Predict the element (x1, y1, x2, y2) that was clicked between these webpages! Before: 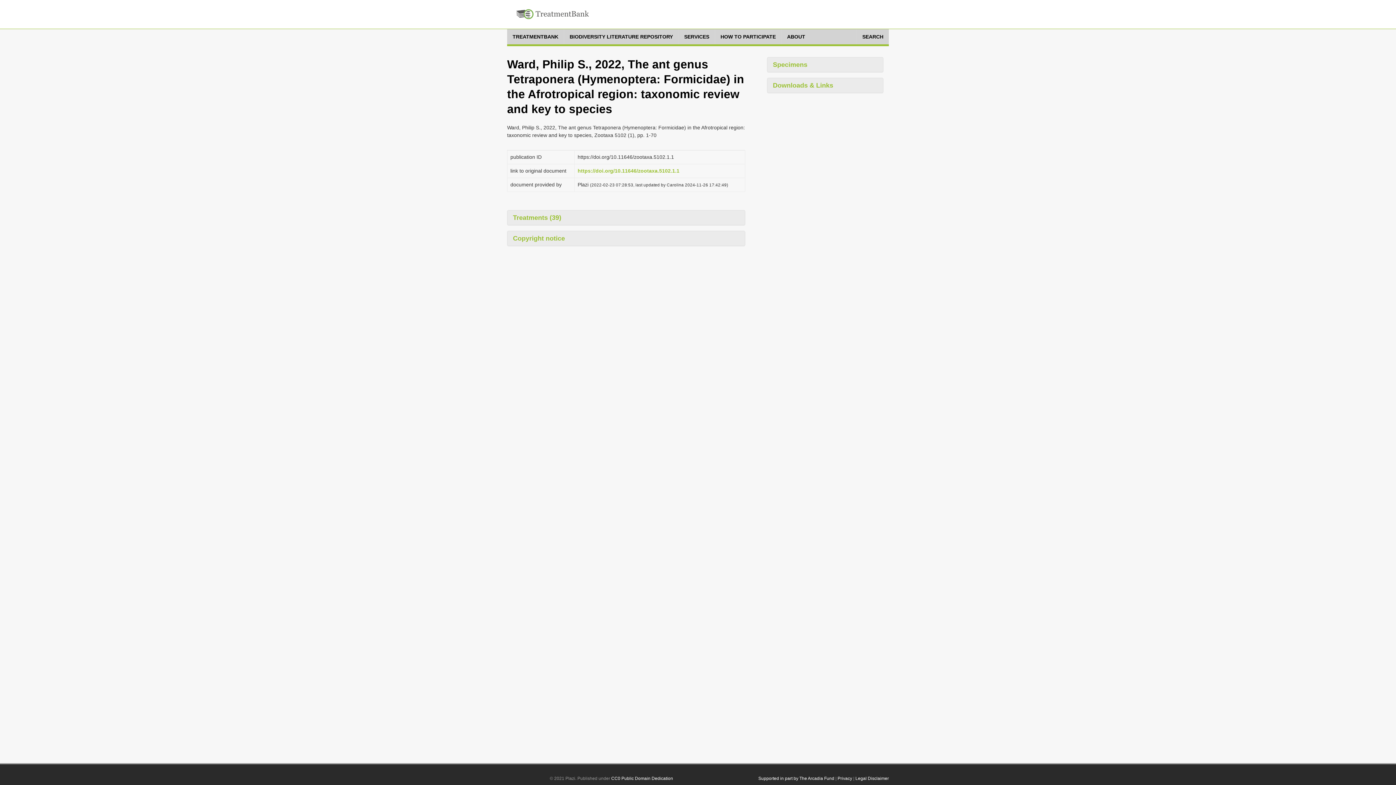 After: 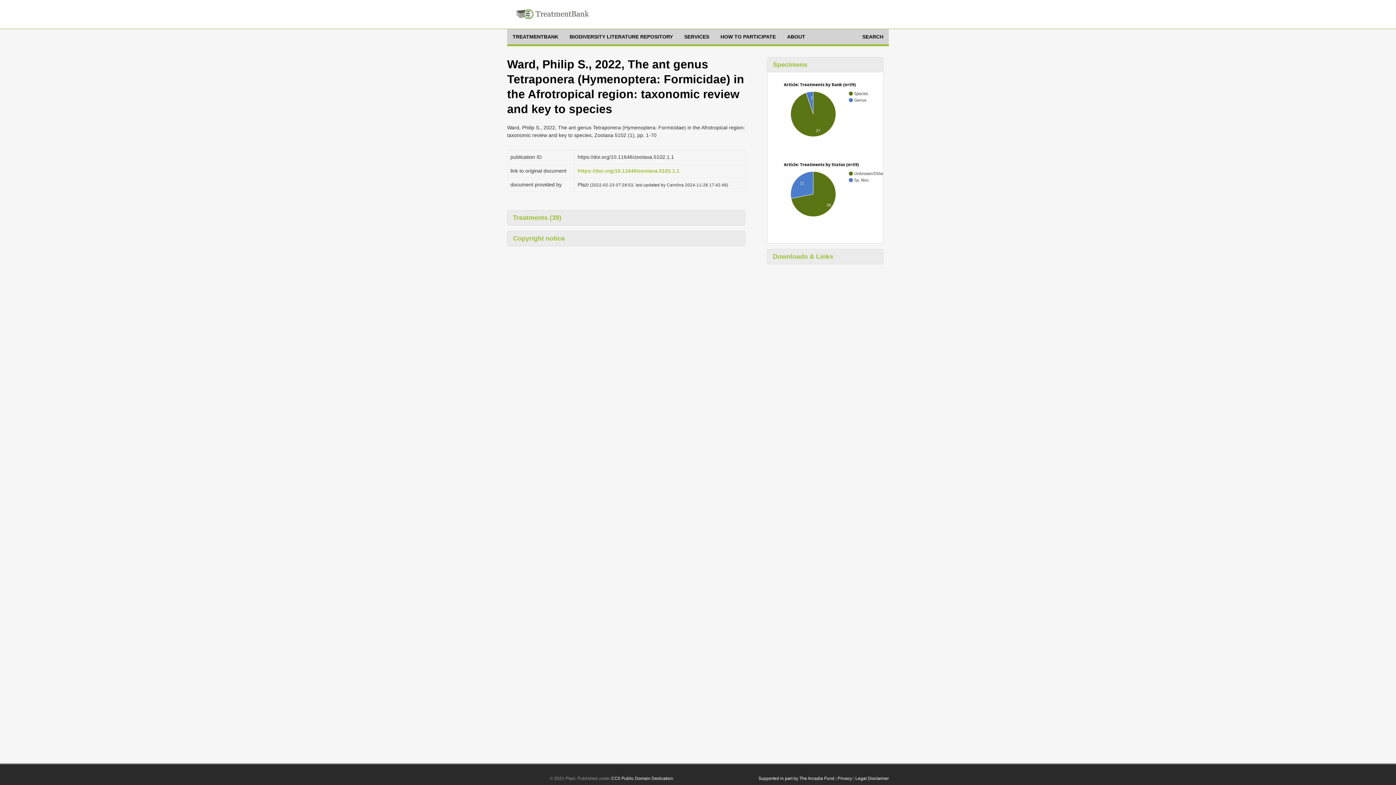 Action: bbox: (767, 57, 883, 72) label: Specimens